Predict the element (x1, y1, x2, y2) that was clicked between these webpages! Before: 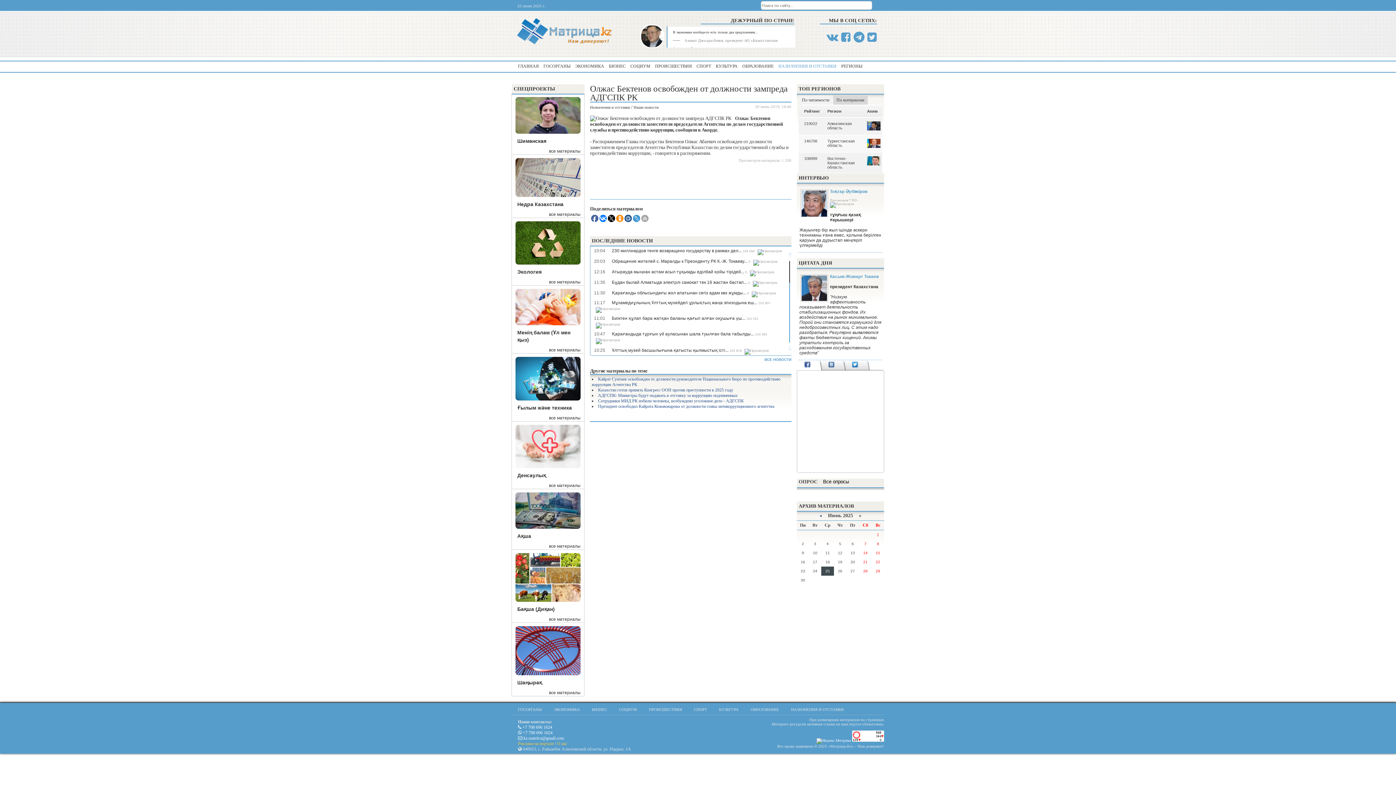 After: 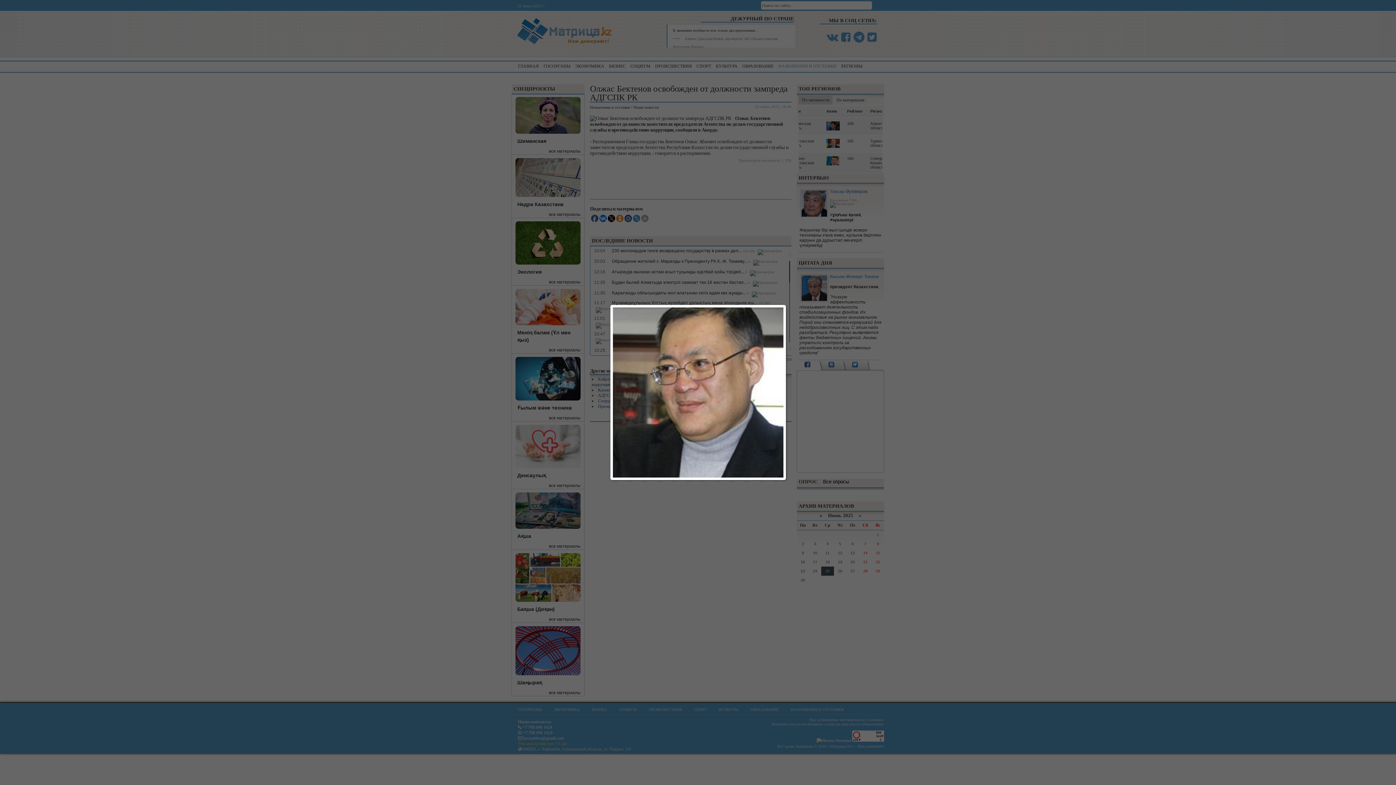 Action: bbox: (640, 44, 664, 49)